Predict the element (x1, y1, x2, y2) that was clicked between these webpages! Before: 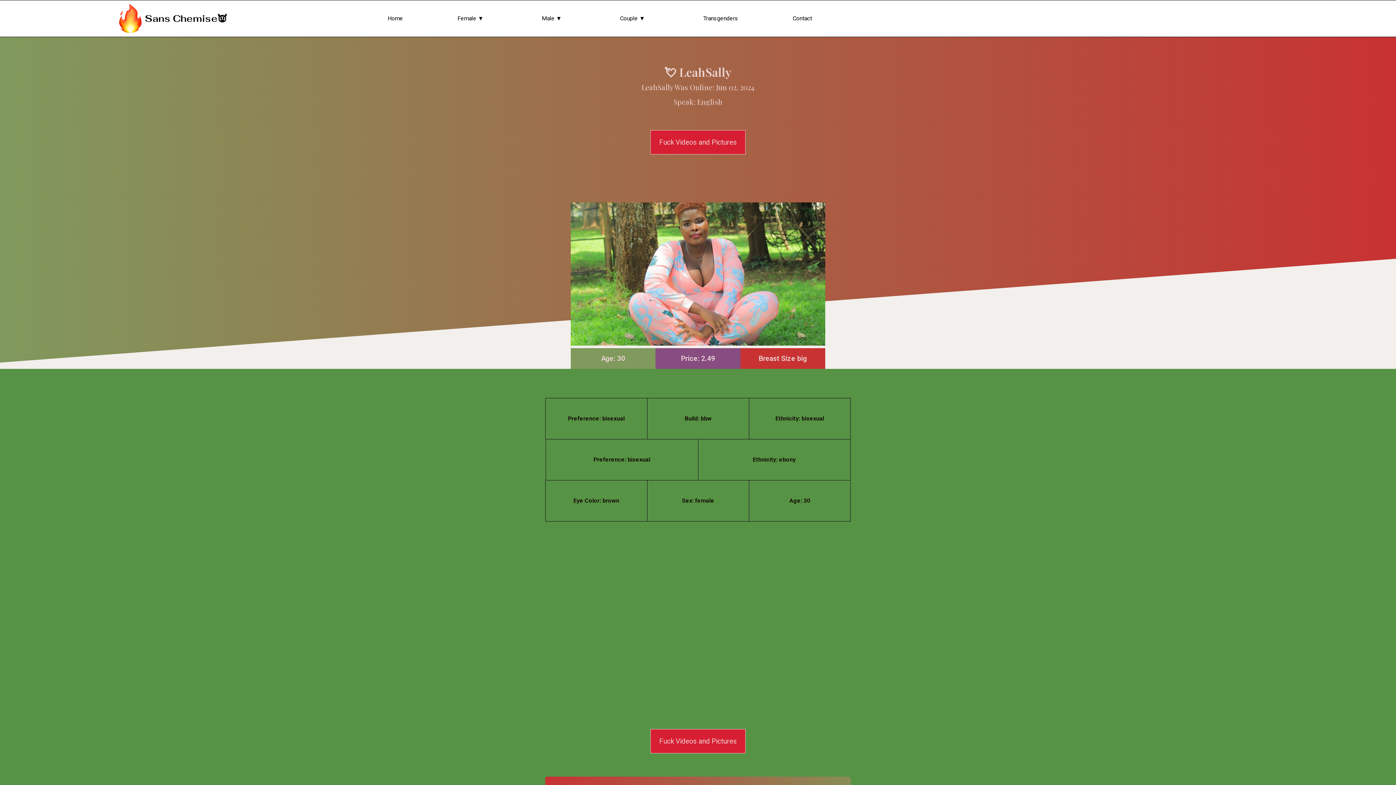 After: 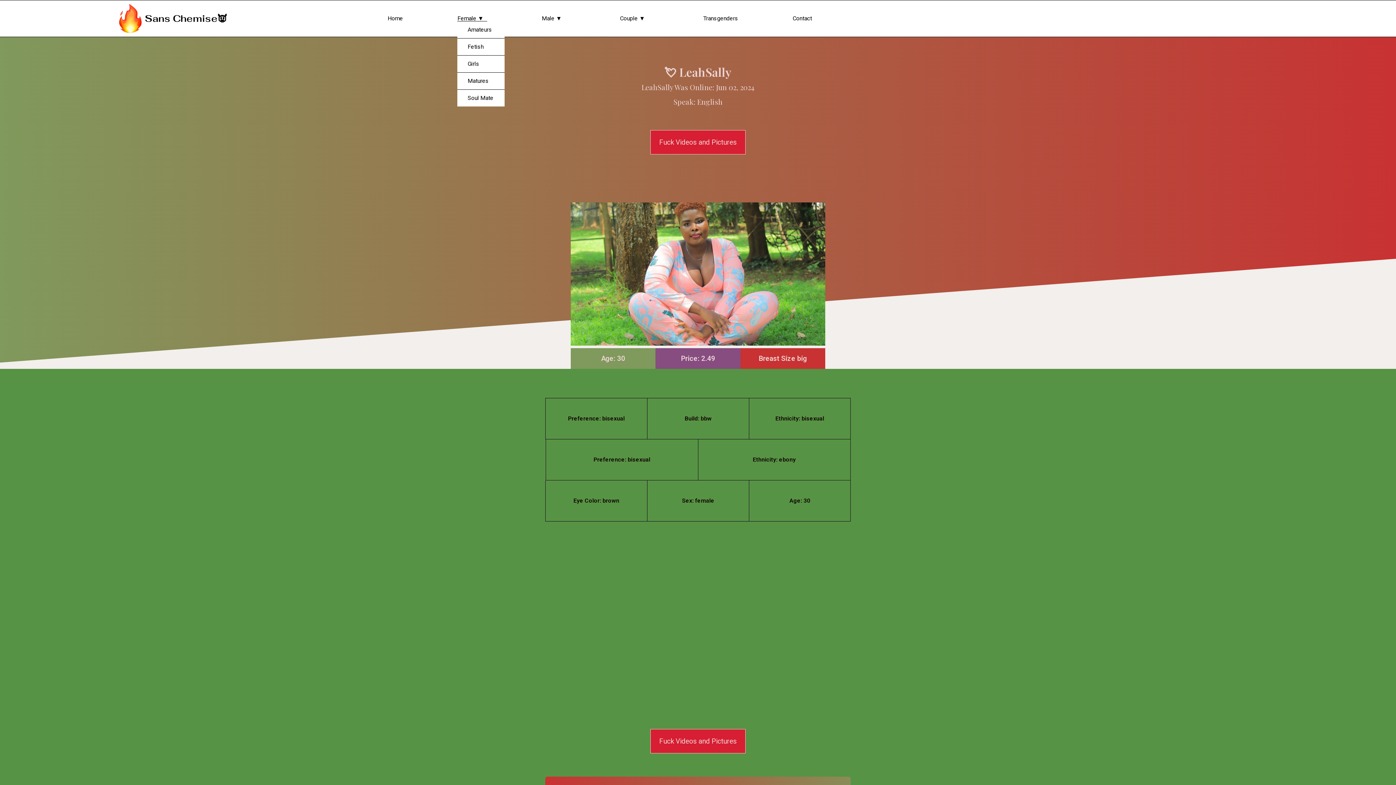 Action: bbox: (457, 15, 487, 21) label: Female ▼